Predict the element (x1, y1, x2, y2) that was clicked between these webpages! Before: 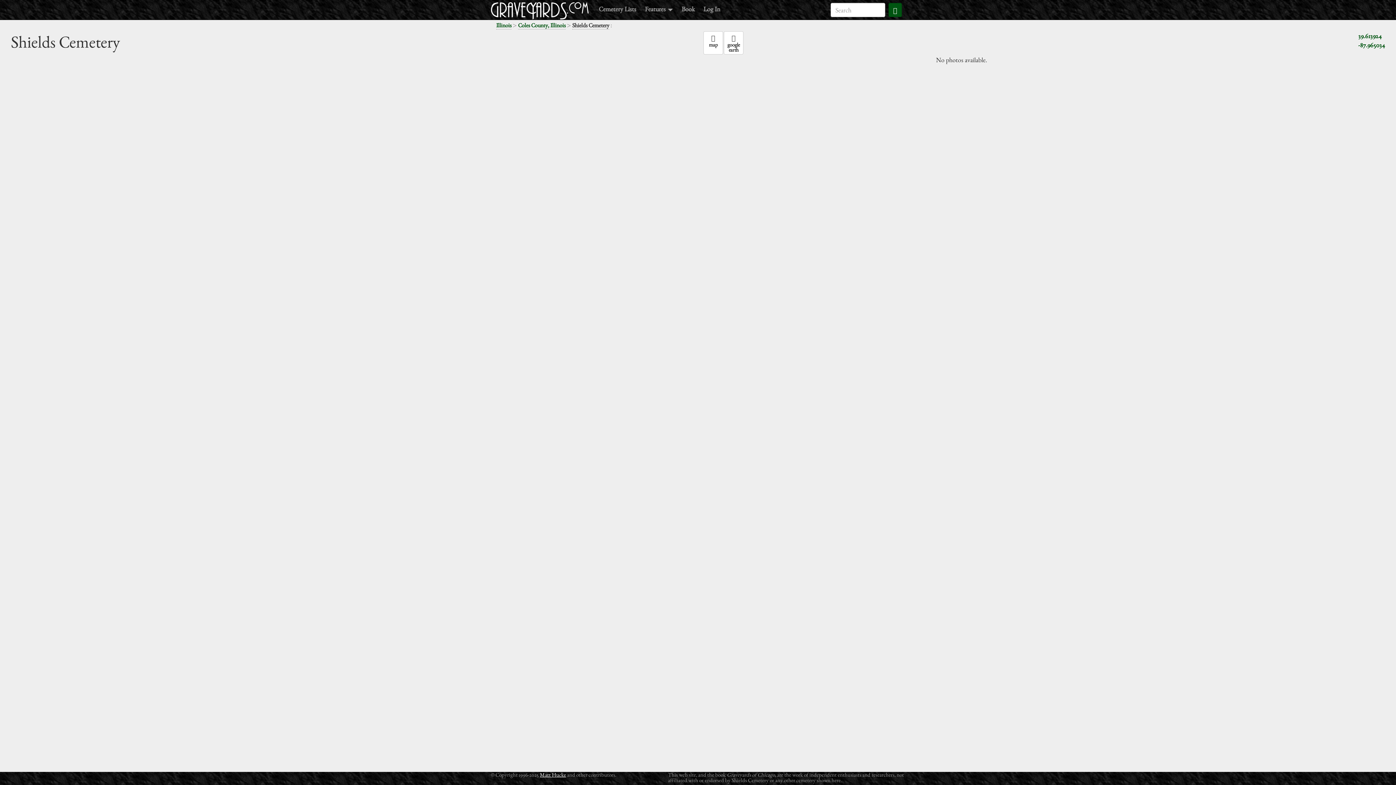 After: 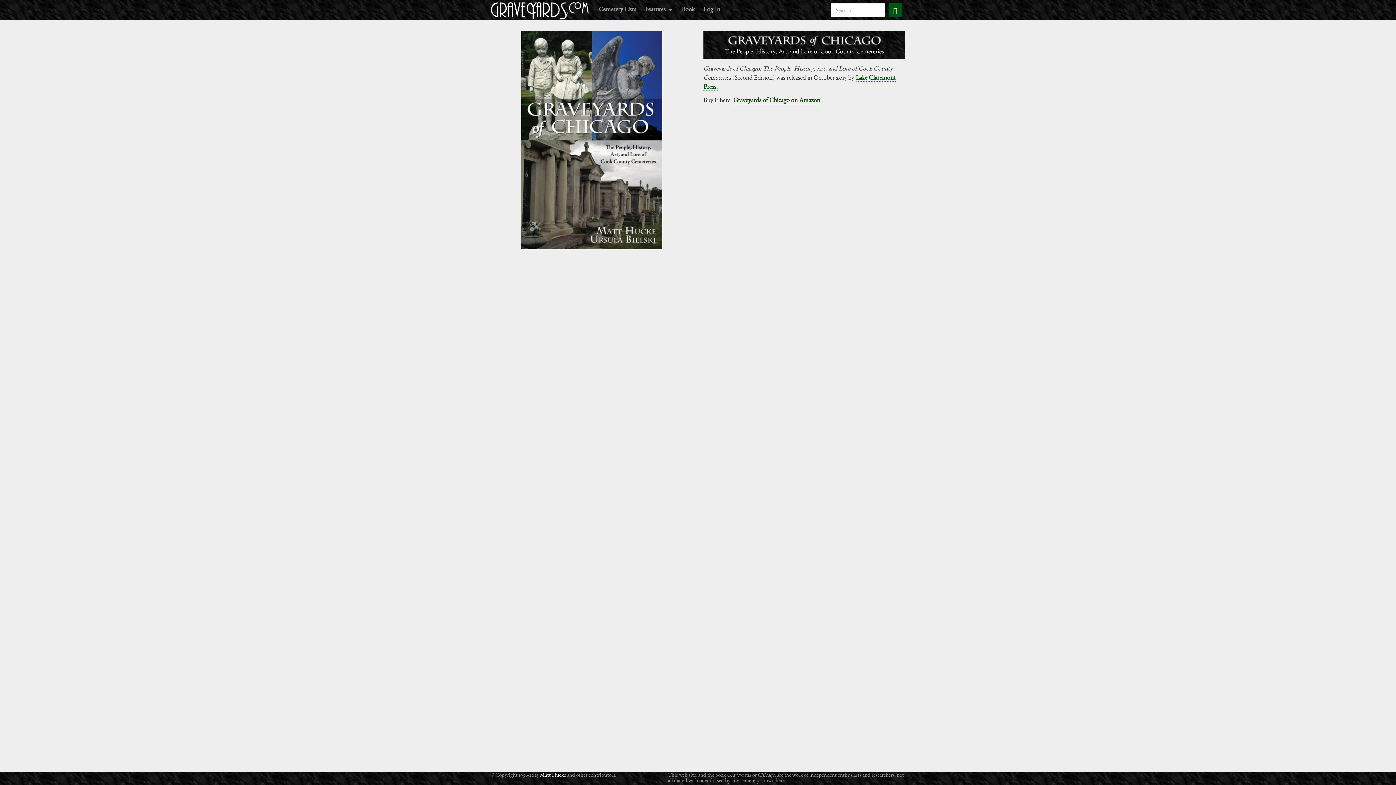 Action: bbox: (677, 0, 699, 17) label: Book